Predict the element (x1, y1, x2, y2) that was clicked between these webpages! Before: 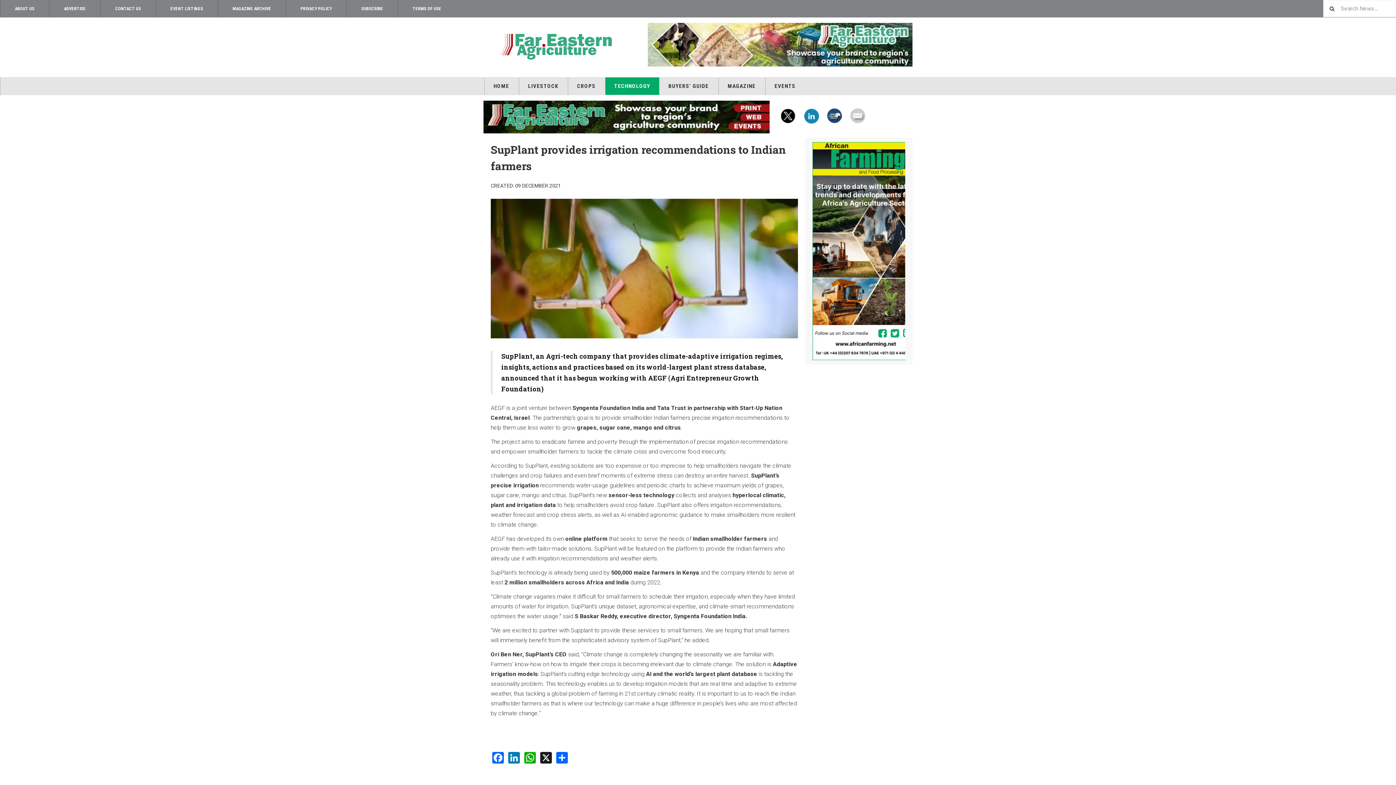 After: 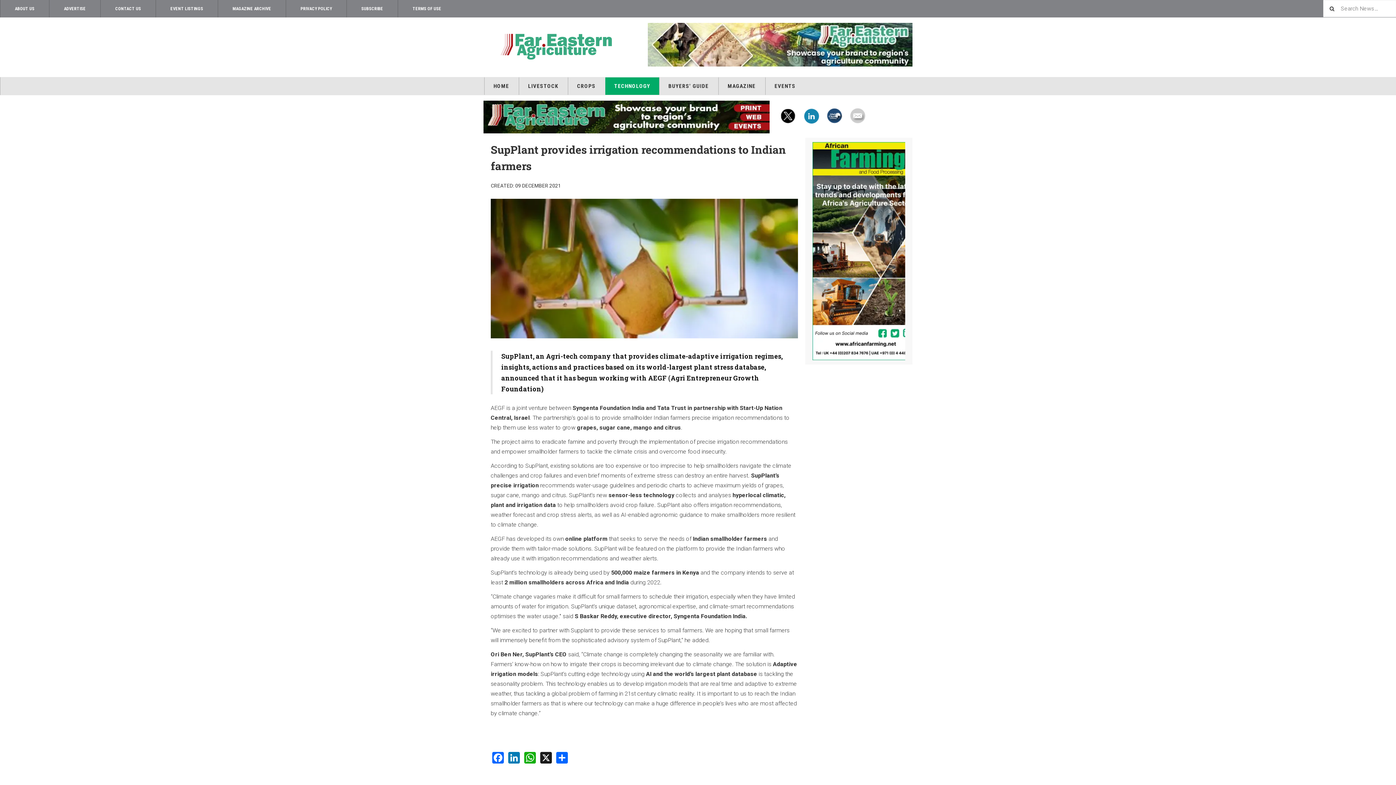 Action: bbox: (776, 112, 799, 118)